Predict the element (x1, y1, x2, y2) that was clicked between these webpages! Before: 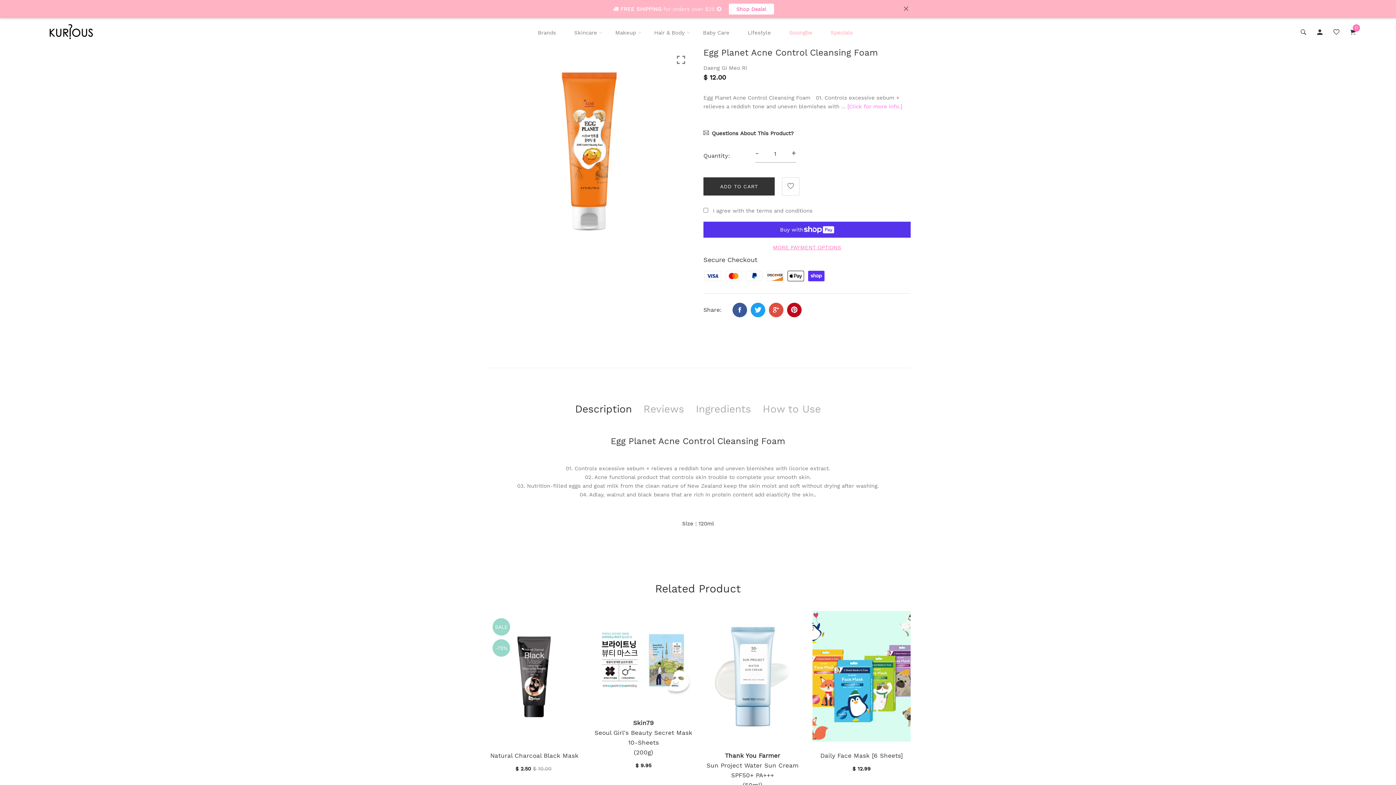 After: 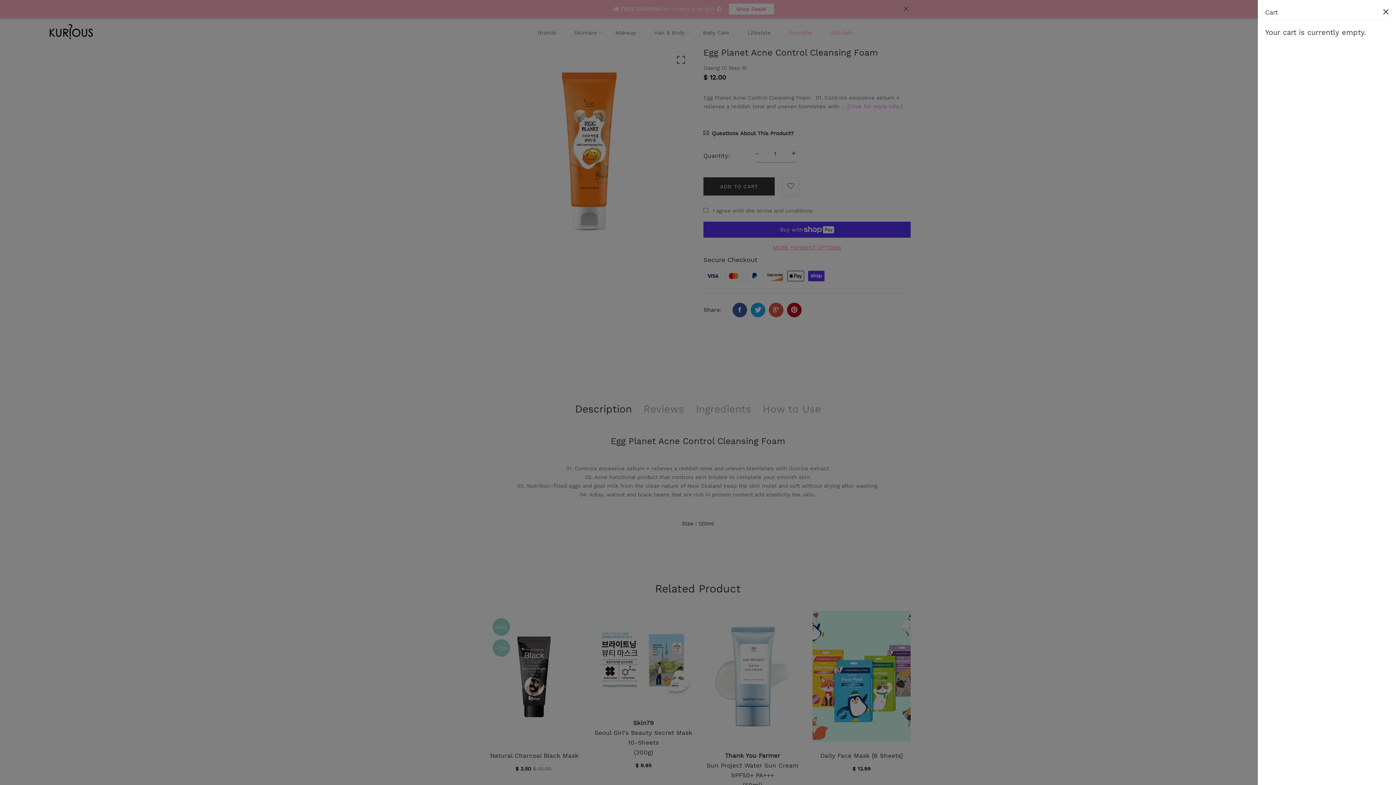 Action: bbox: (1350, 28, 1355, 37) label: 0